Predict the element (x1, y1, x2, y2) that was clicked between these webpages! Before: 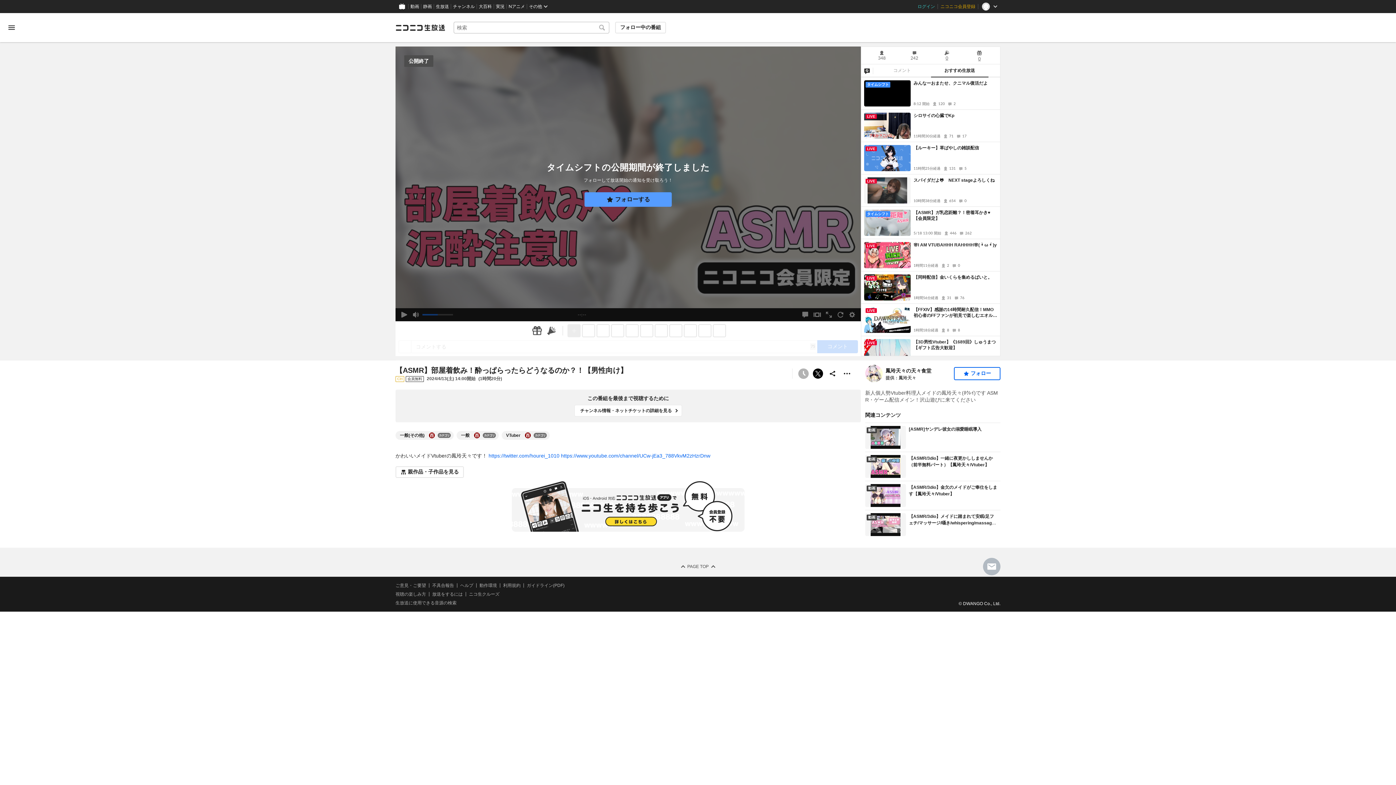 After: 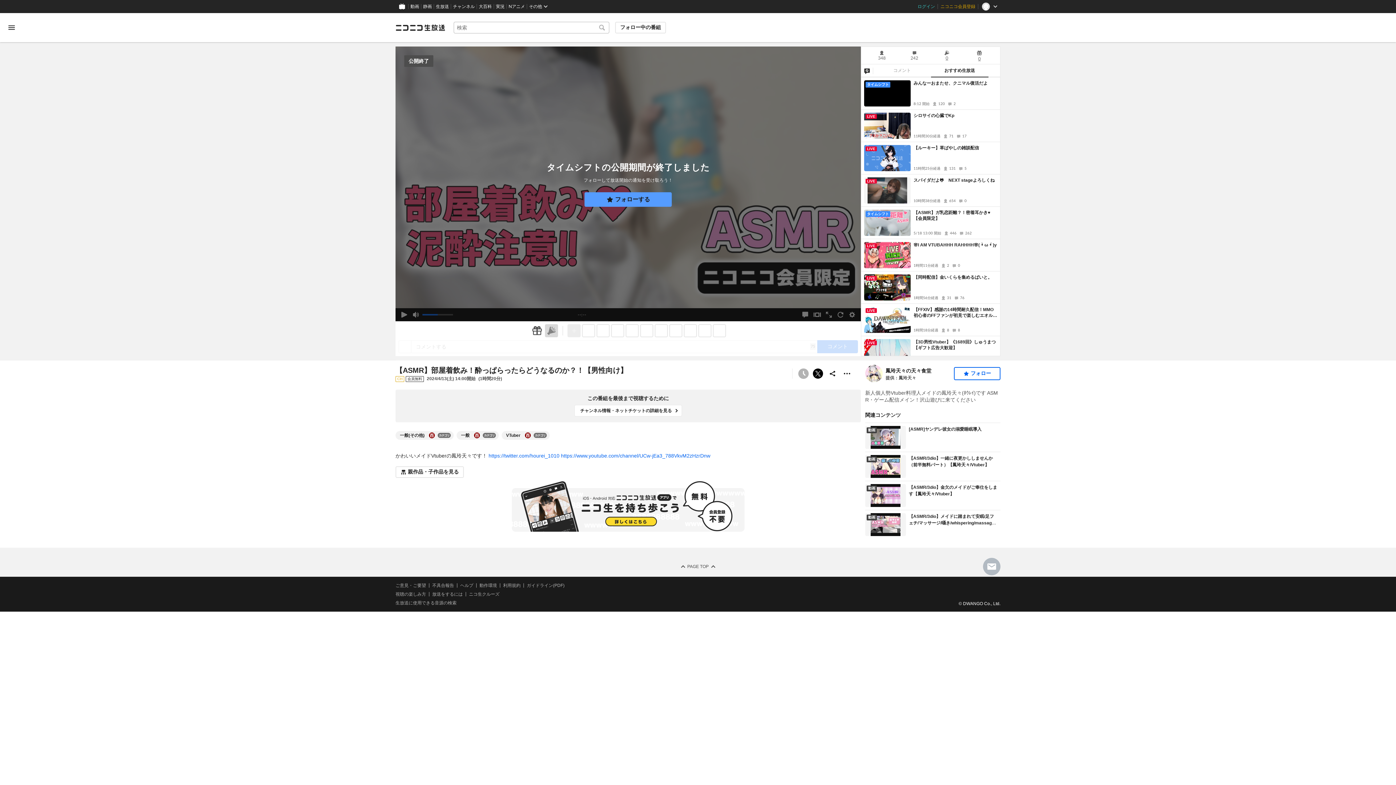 Action: label: ニコニ広告 bbox: (545, 324, 558, 337)